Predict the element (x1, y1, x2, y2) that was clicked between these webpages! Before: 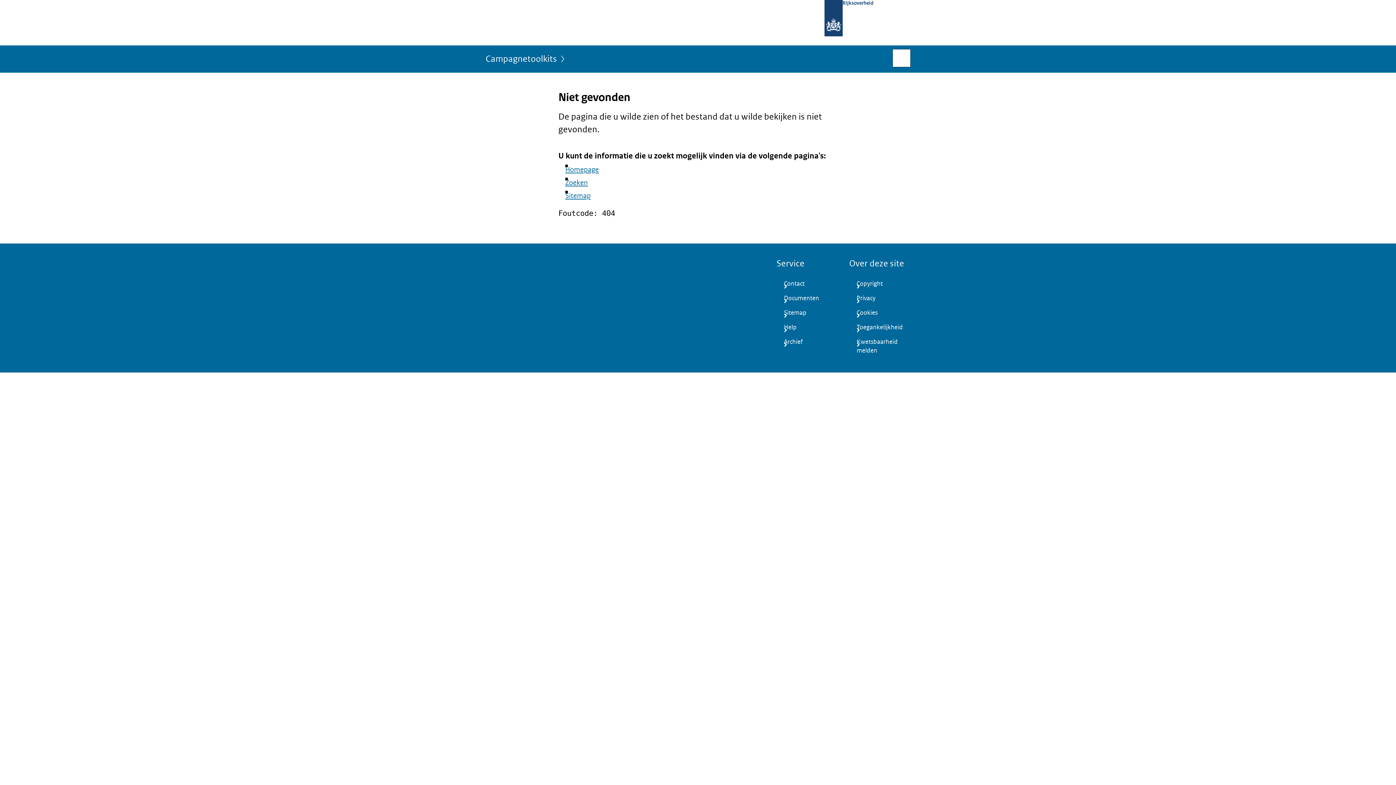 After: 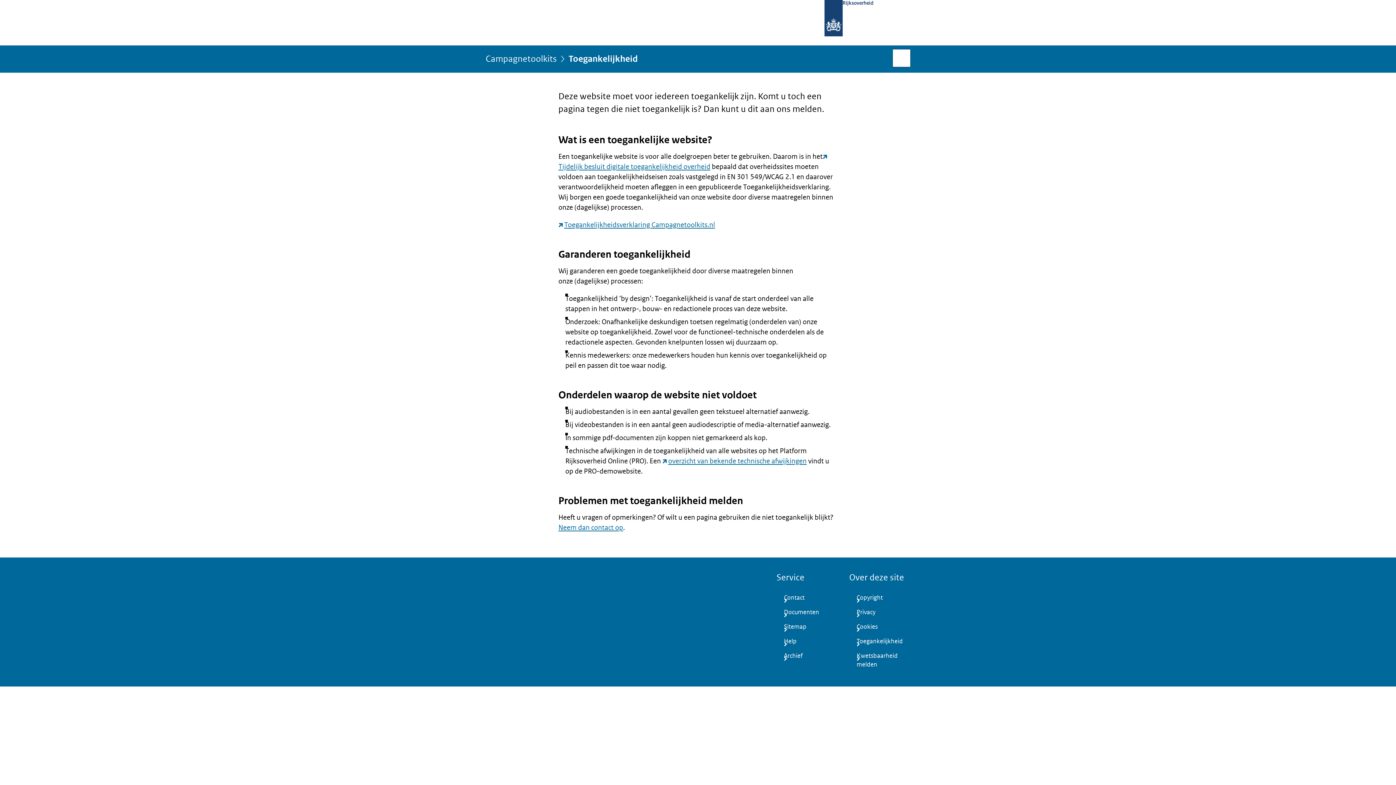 Action: label: Toegankelijkheid bbox: (849, 320, 910, 335)